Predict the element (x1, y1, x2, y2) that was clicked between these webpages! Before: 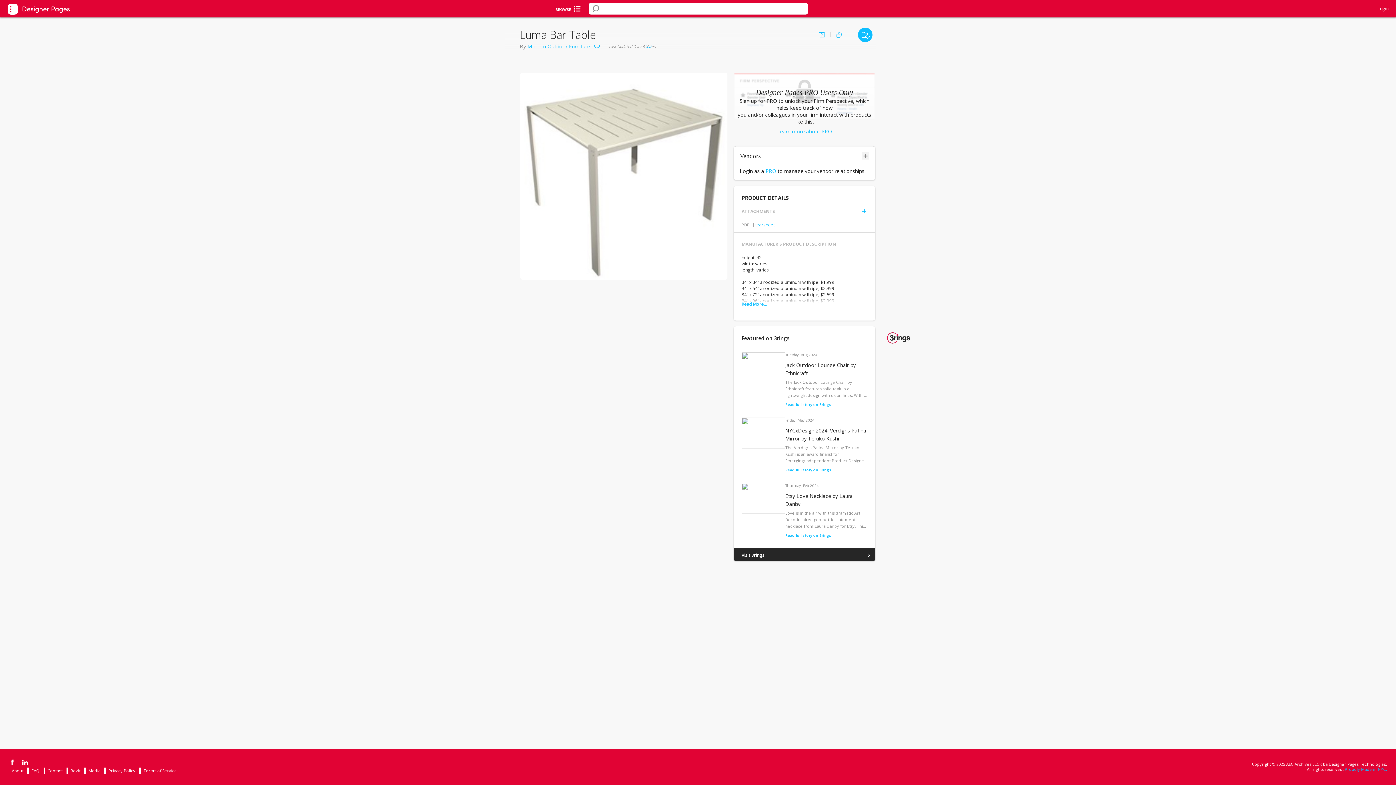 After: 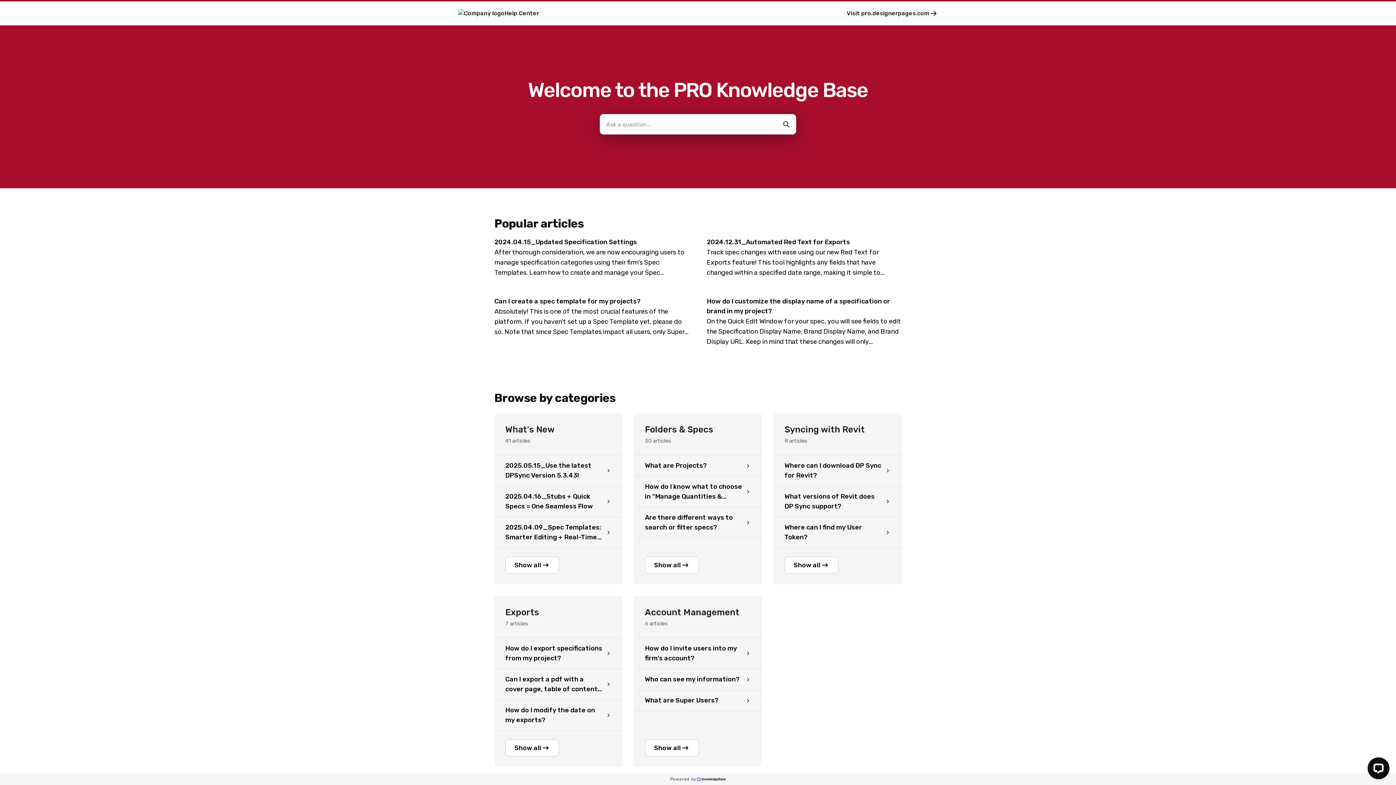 Action: bbox: (31, 768, 39, 773) label: FAQ